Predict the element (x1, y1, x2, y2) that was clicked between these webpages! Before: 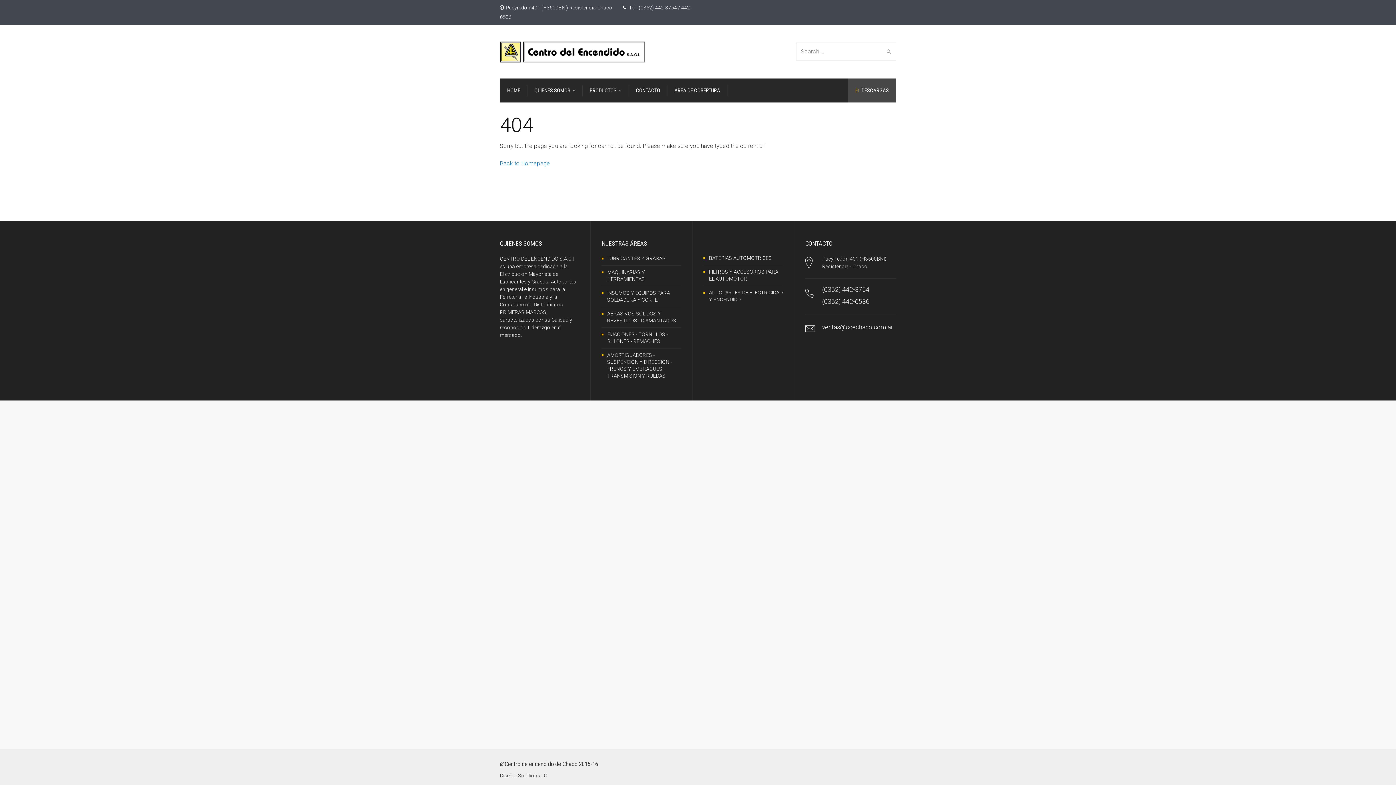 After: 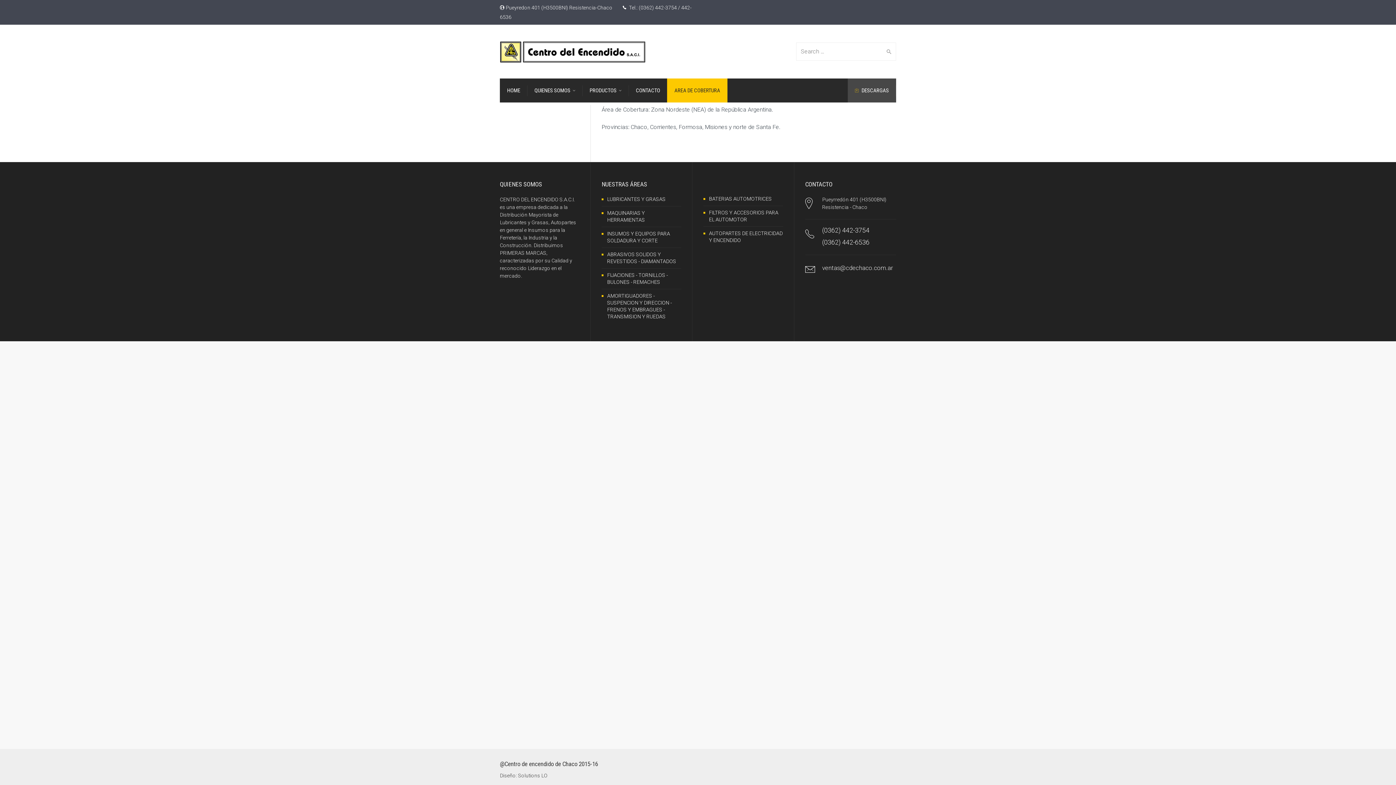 Action: bbox: (667, 78, 727, 102) label: AREA DE COBERTURA